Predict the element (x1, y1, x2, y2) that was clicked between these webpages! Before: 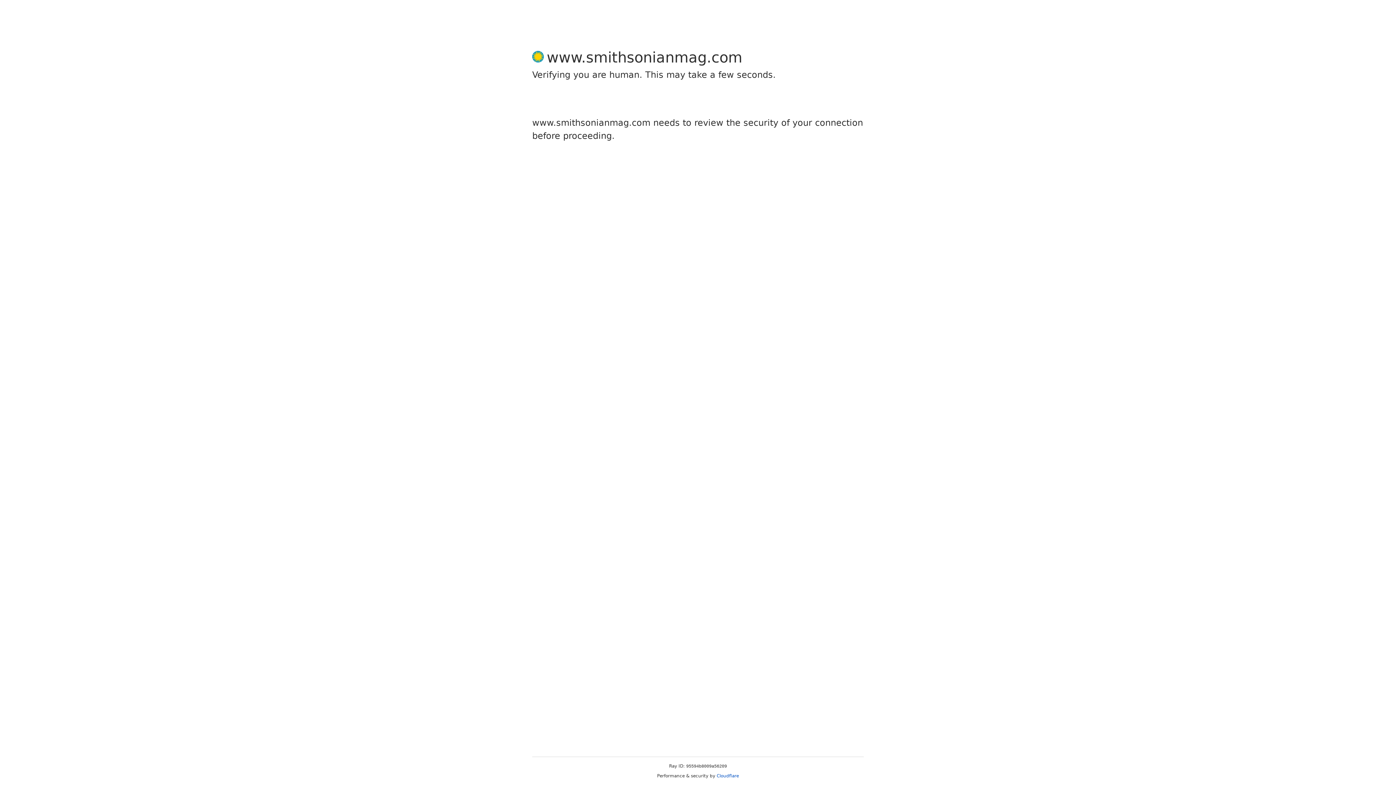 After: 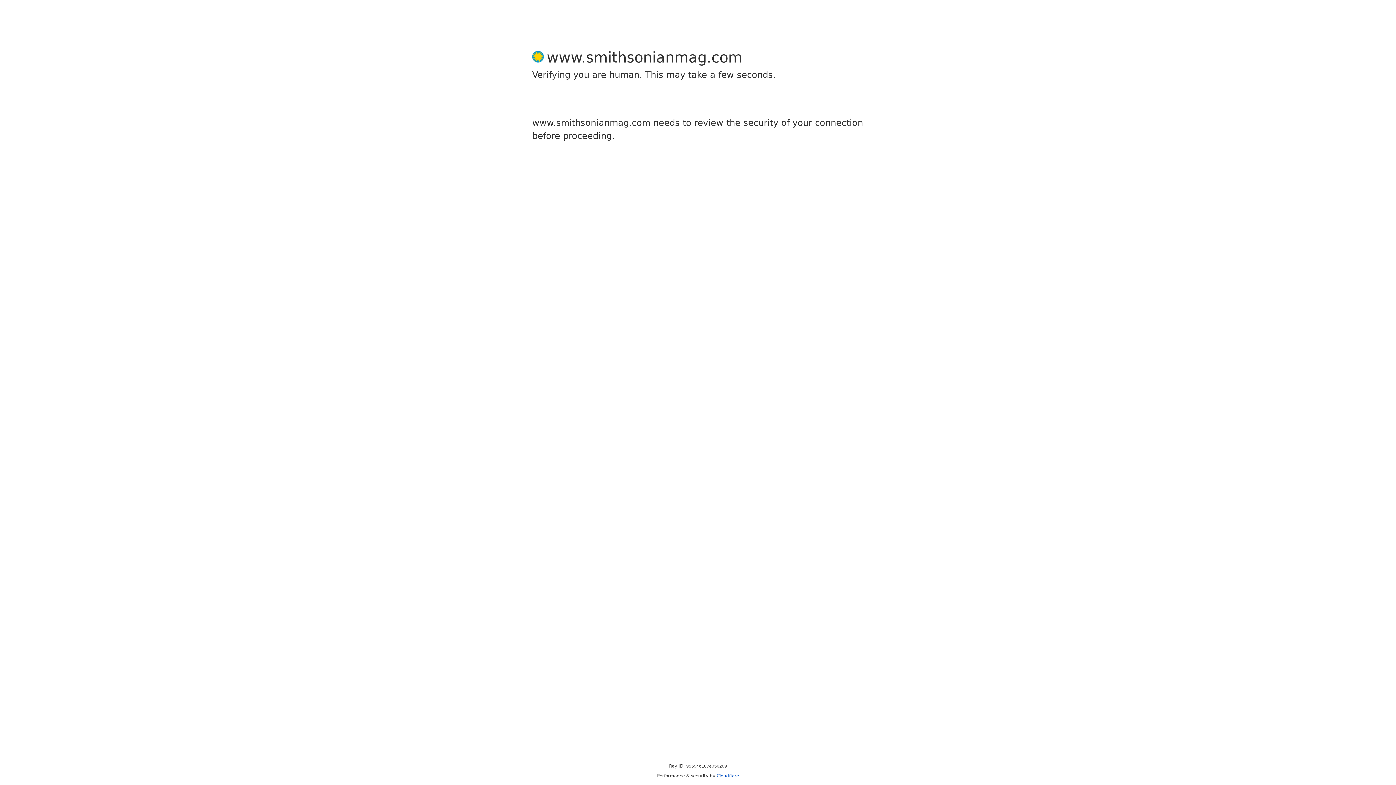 Action: bbox: (716, 773, 739, 778) label: Cloudflare